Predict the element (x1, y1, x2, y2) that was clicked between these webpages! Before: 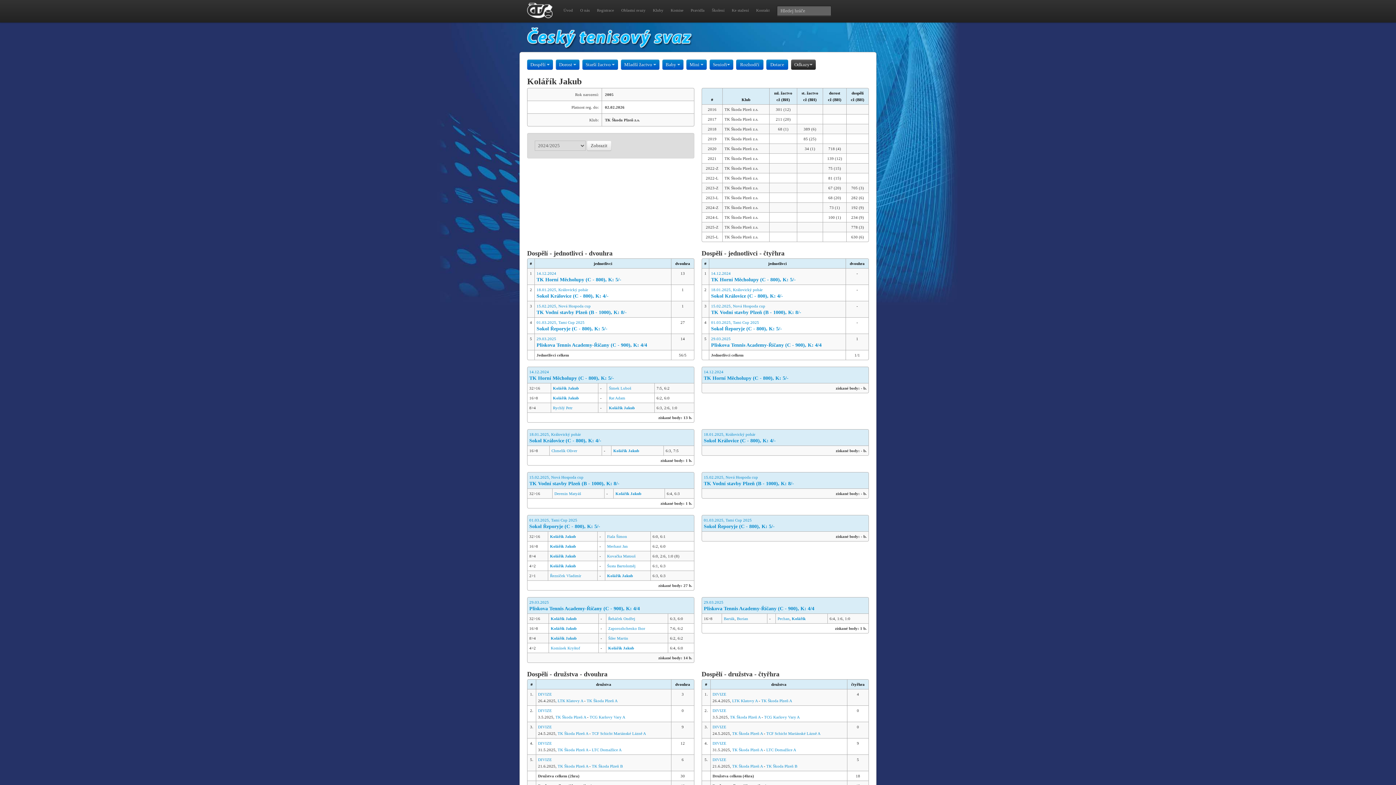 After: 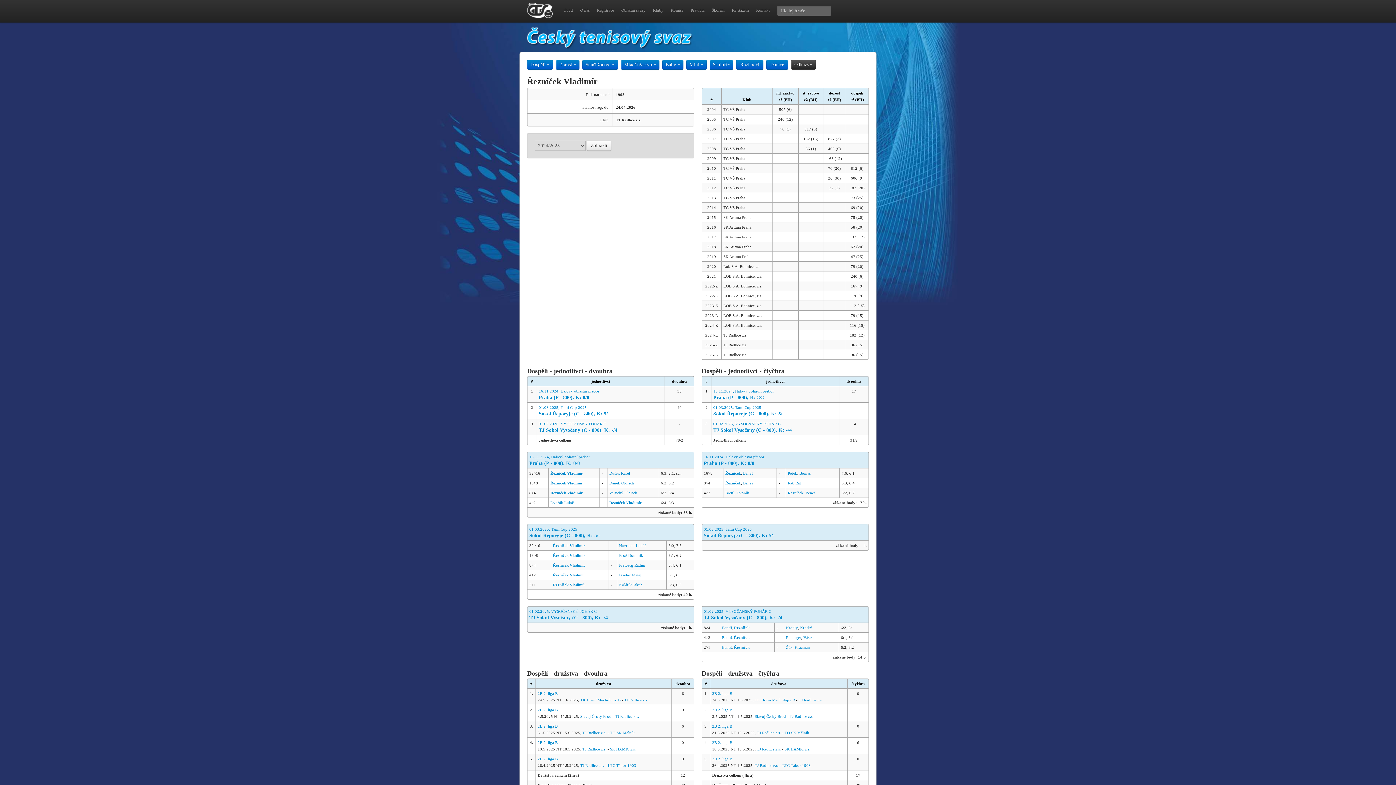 Action: label: Řezníček Vladimír bbox: (550, 573, 581, 578)